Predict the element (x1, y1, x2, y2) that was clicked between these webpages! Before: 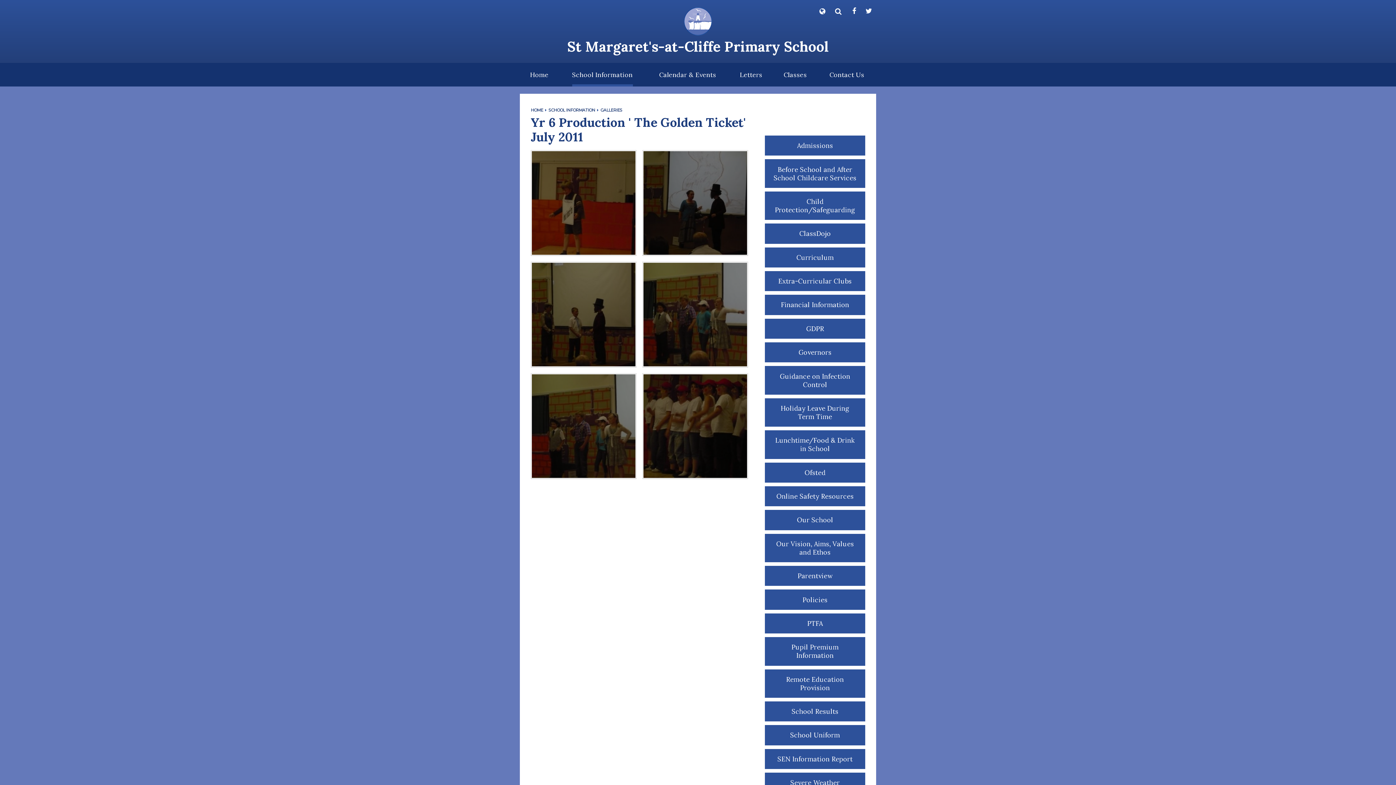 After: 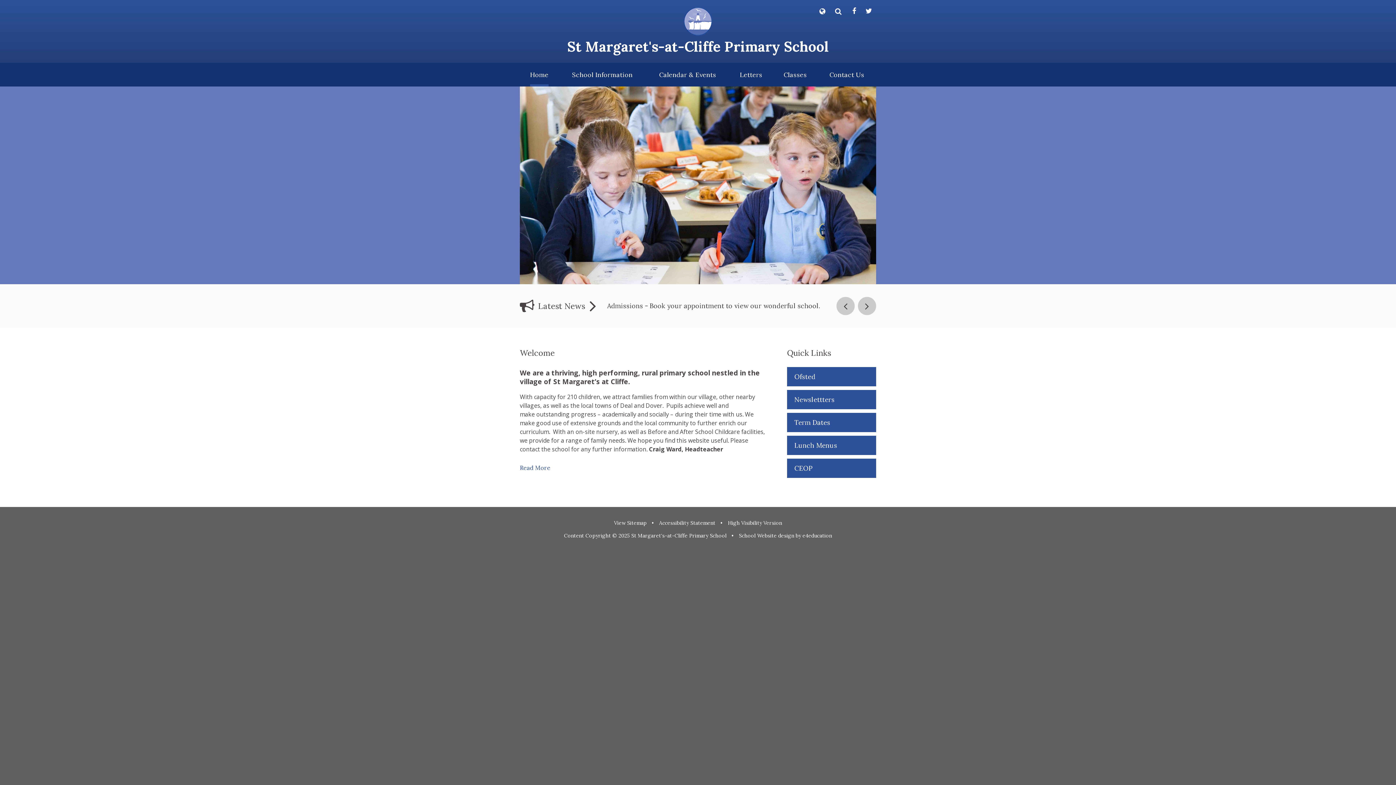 Action: label: Home bbox: (520, 62, 558, 86)